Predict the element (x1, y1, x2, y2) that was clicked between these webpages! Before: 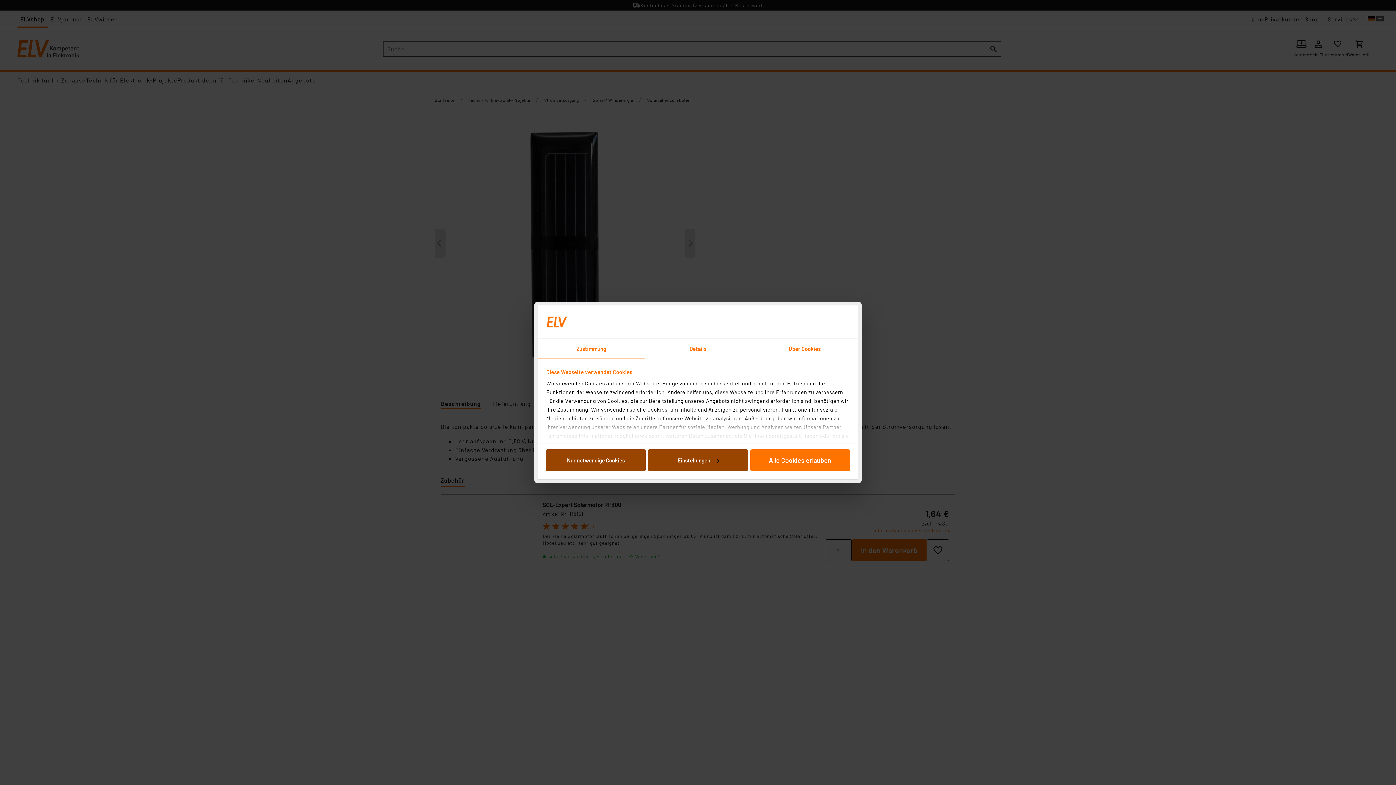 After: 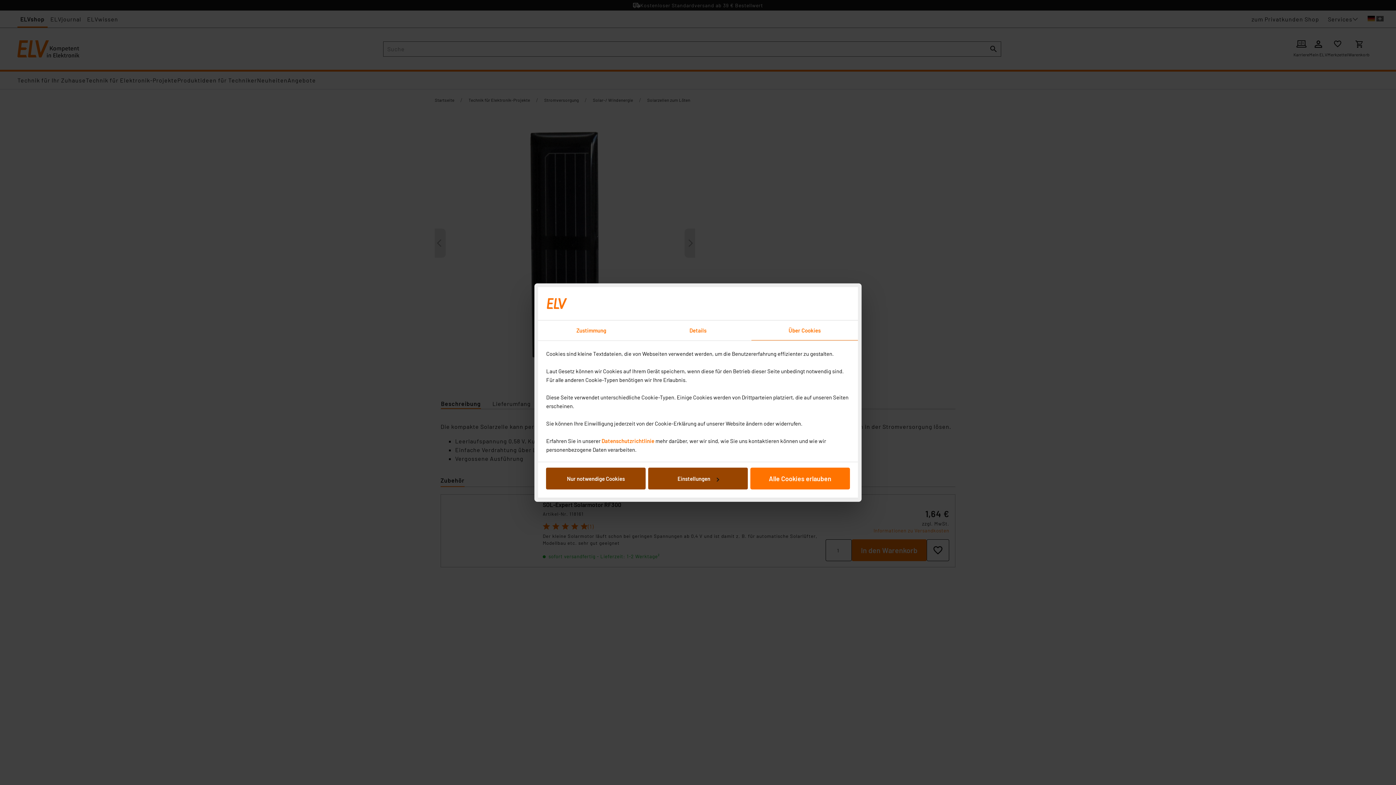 Action: label: Über Cookies bbox: (751, 339, 858, 359)